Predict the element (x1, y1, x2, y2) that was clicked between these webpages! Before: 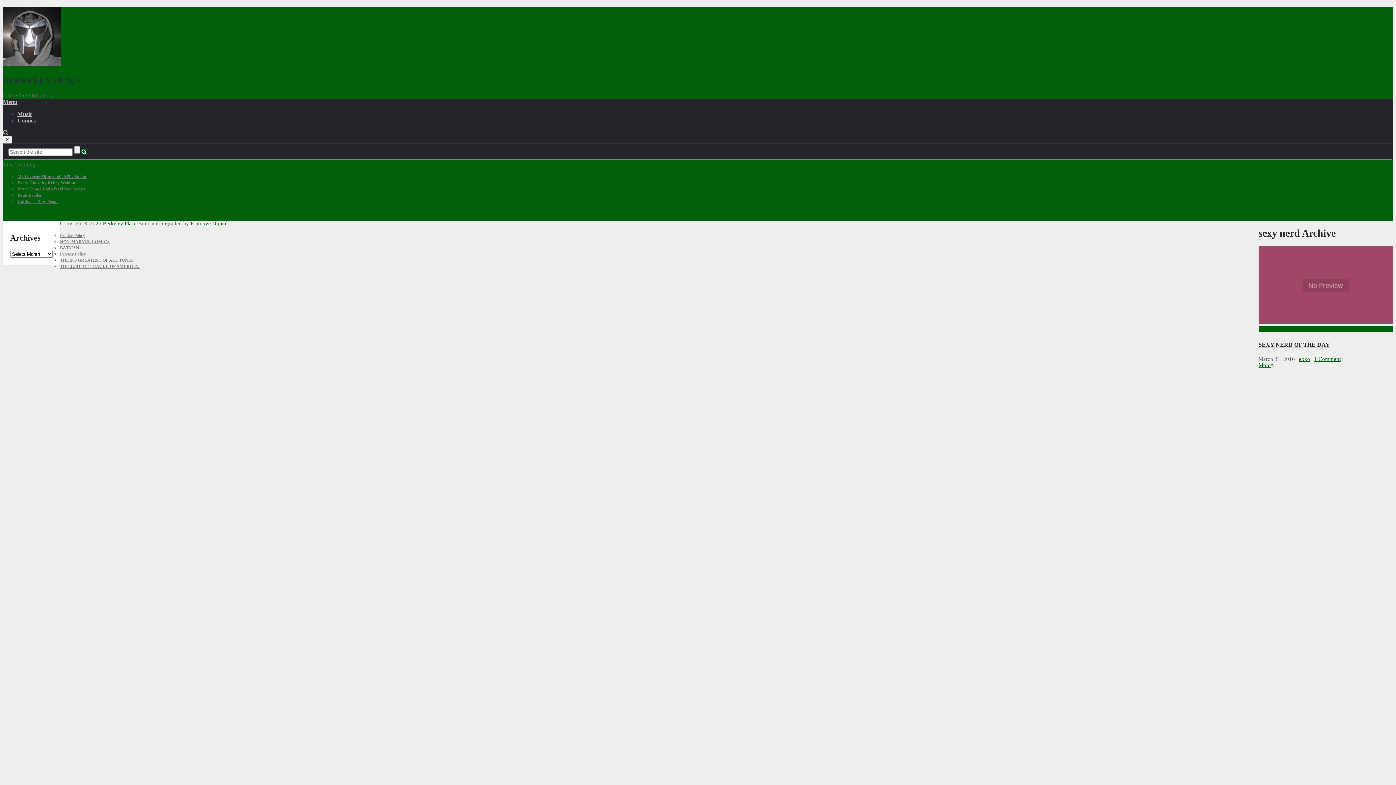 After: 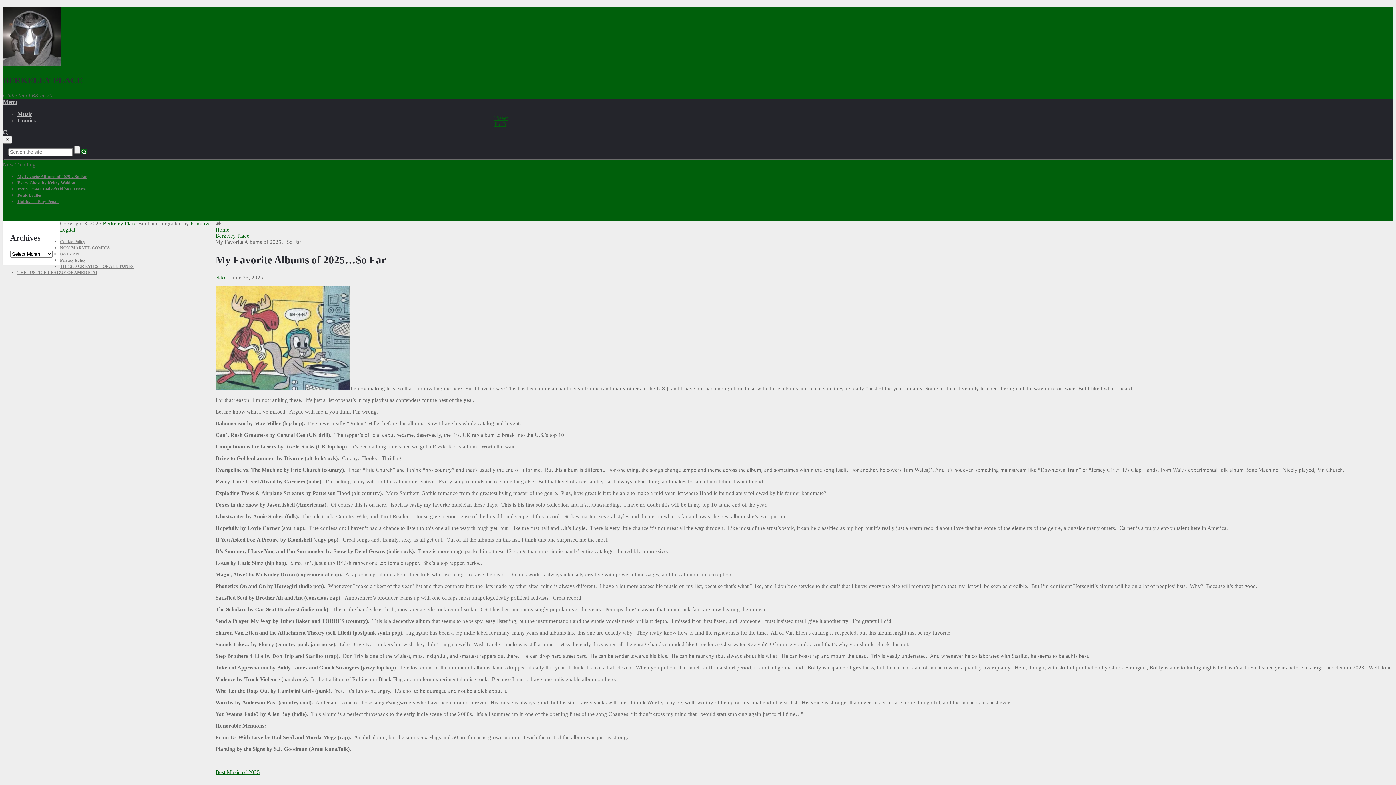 Action: label: My Favorite Albums of 2025…So Far bbox: (17, 174, 86, 179)